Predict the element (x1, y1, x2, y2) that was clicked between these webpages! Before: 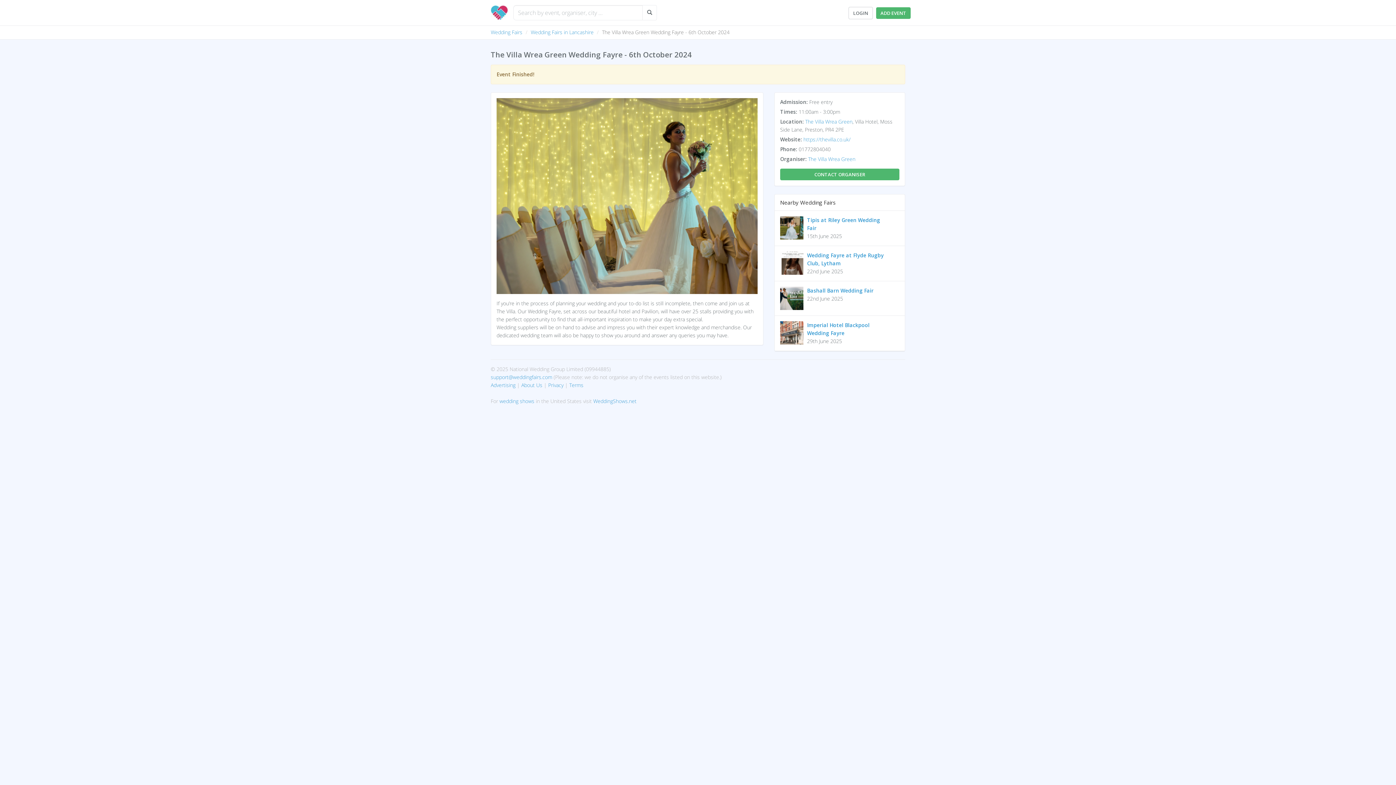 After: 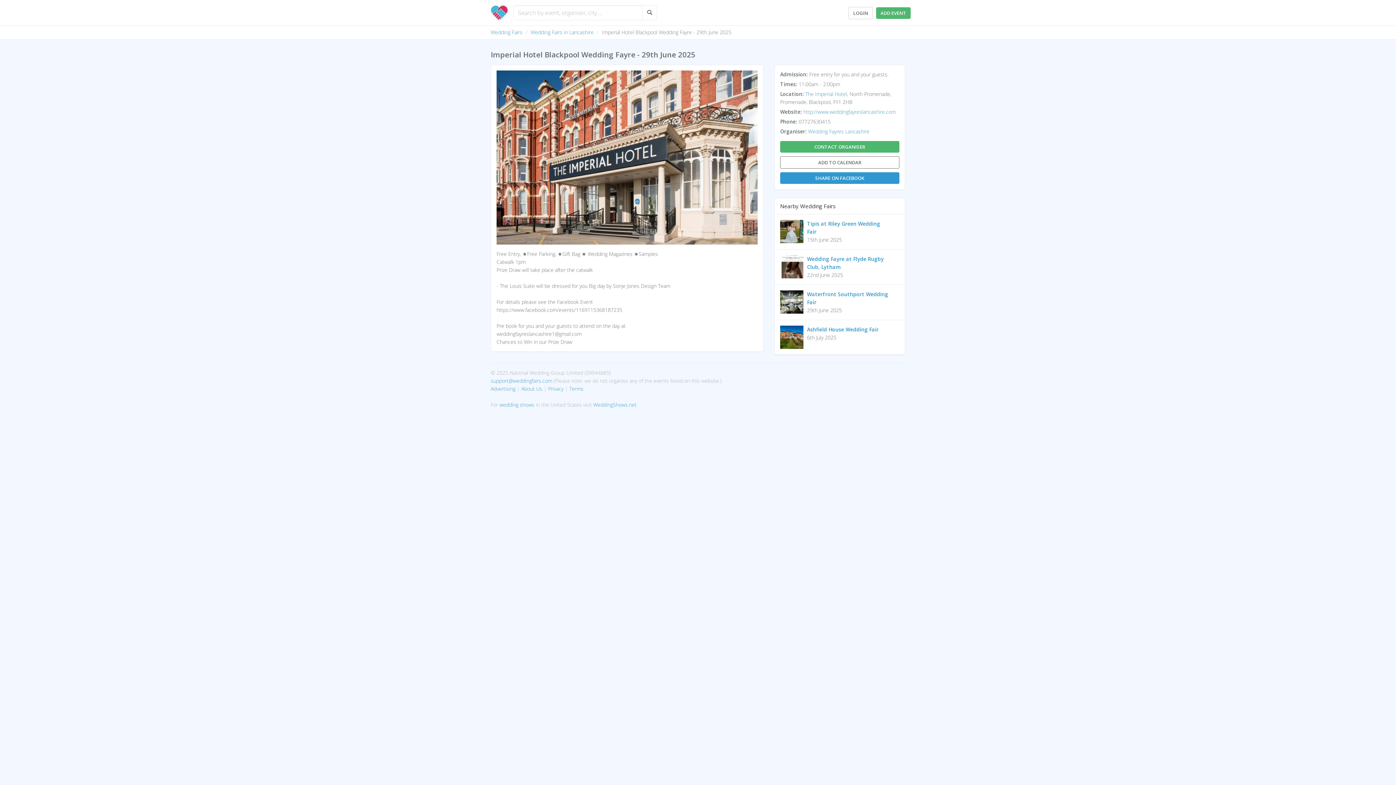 Action: bbox: (780, 321, 803, 344)